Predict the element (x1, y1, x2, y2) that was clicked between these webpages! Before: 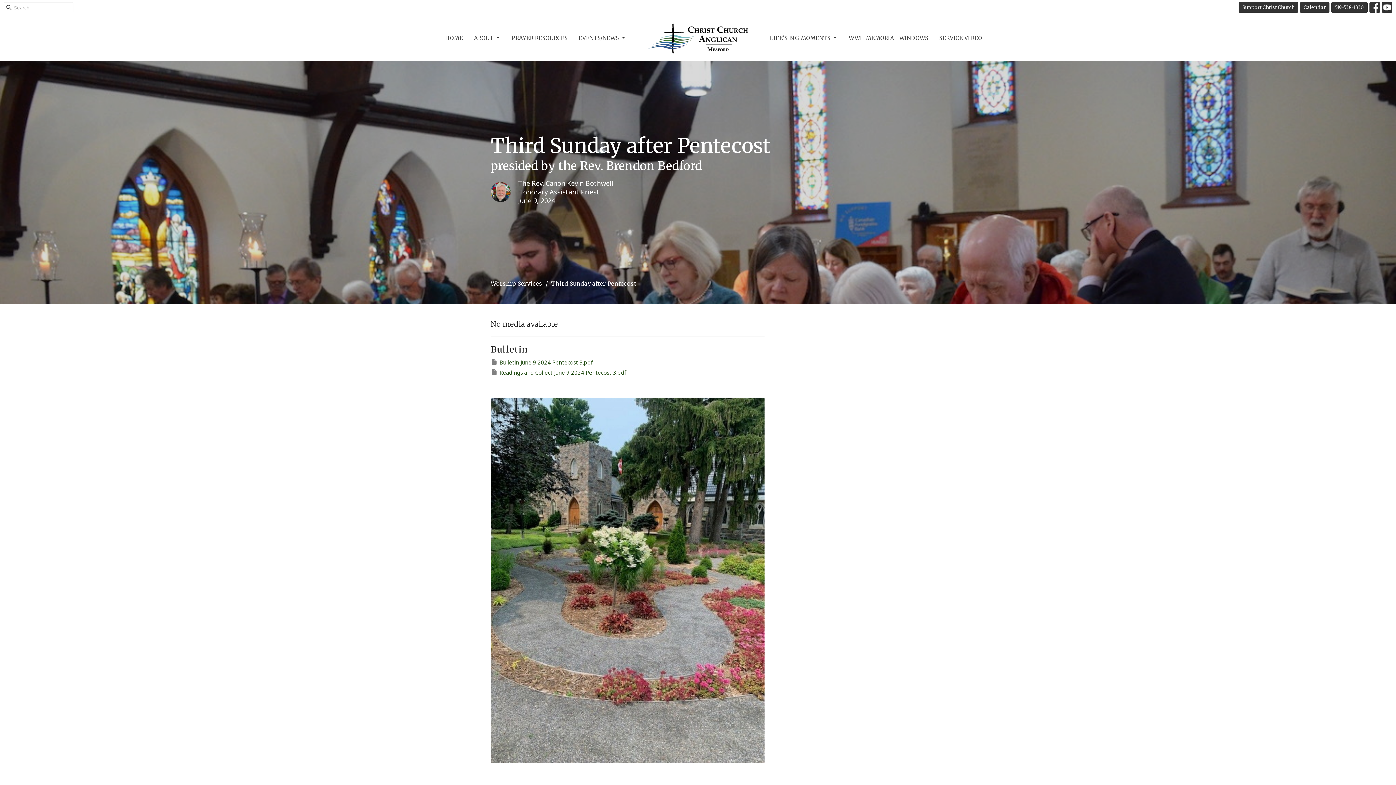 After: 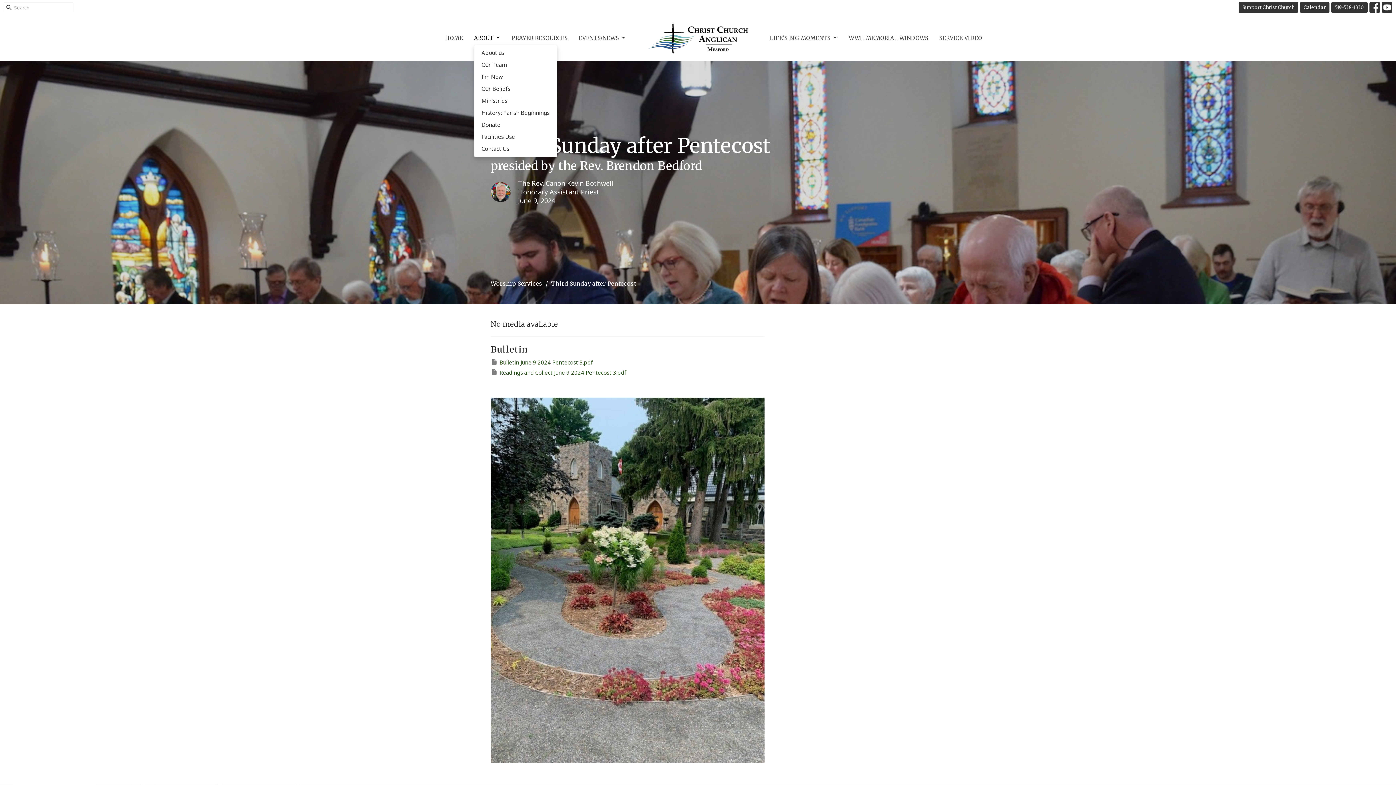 Action: label: ABOUT bbox: (474, 31, 500, 43)